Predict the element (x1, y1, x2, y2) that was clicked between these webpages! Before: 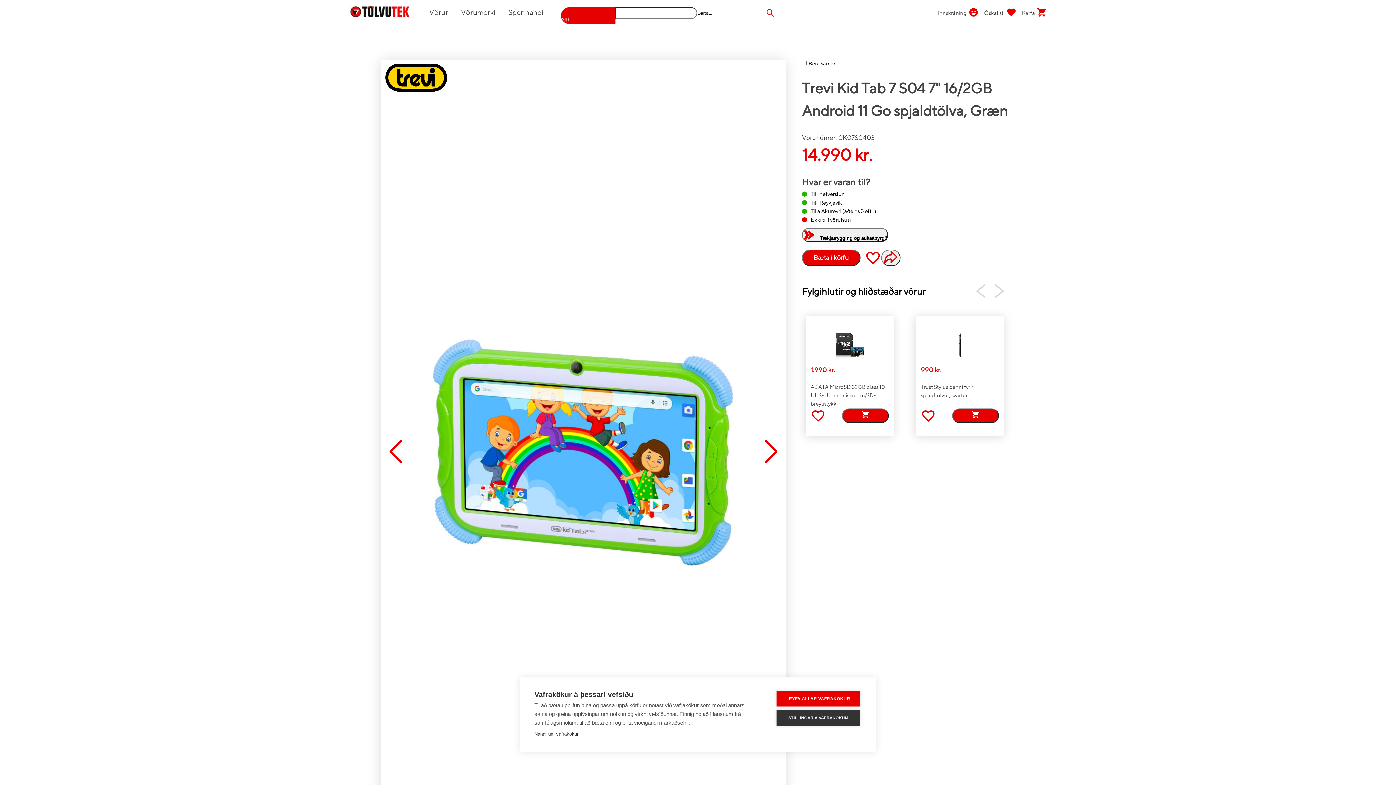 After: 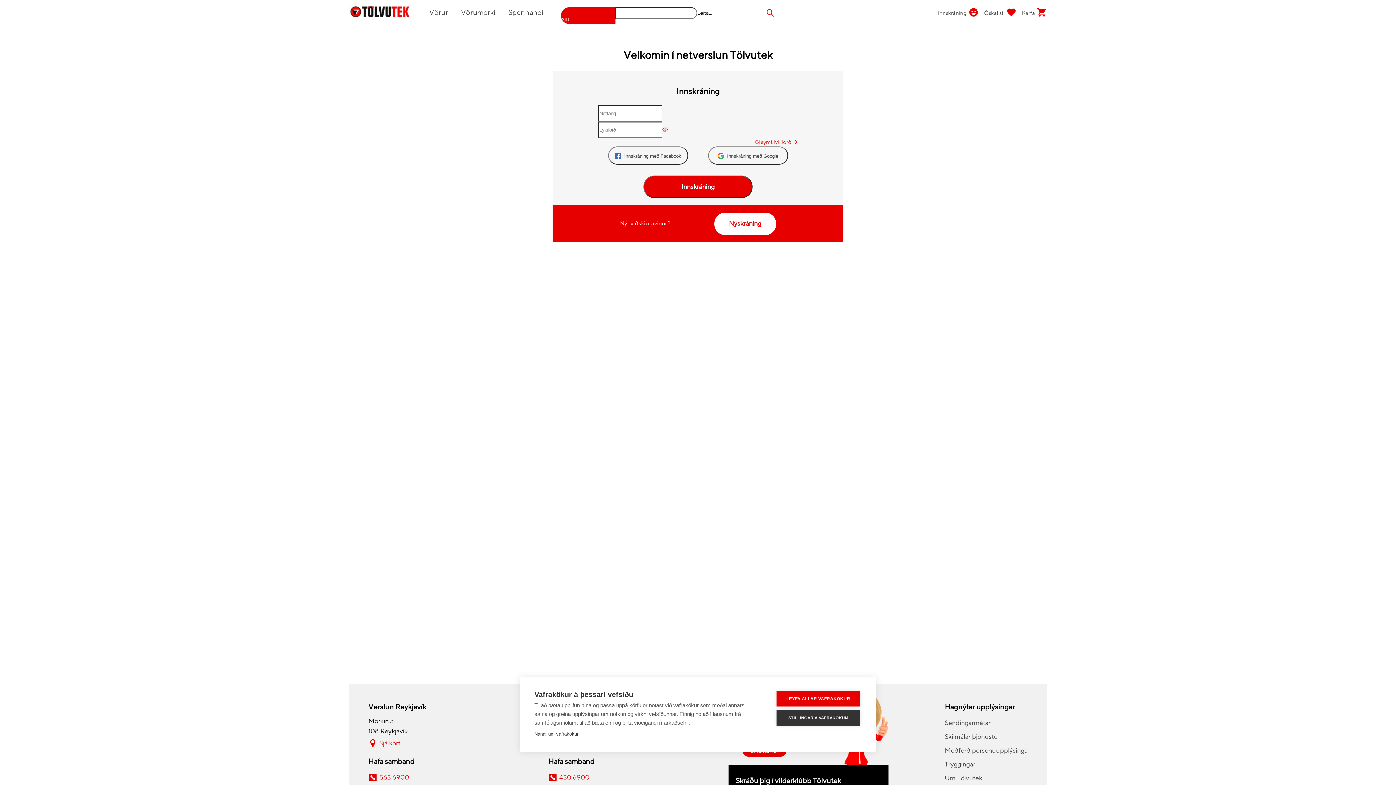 Action: bbox: (938, 8, 978, 15) label: Innskráning